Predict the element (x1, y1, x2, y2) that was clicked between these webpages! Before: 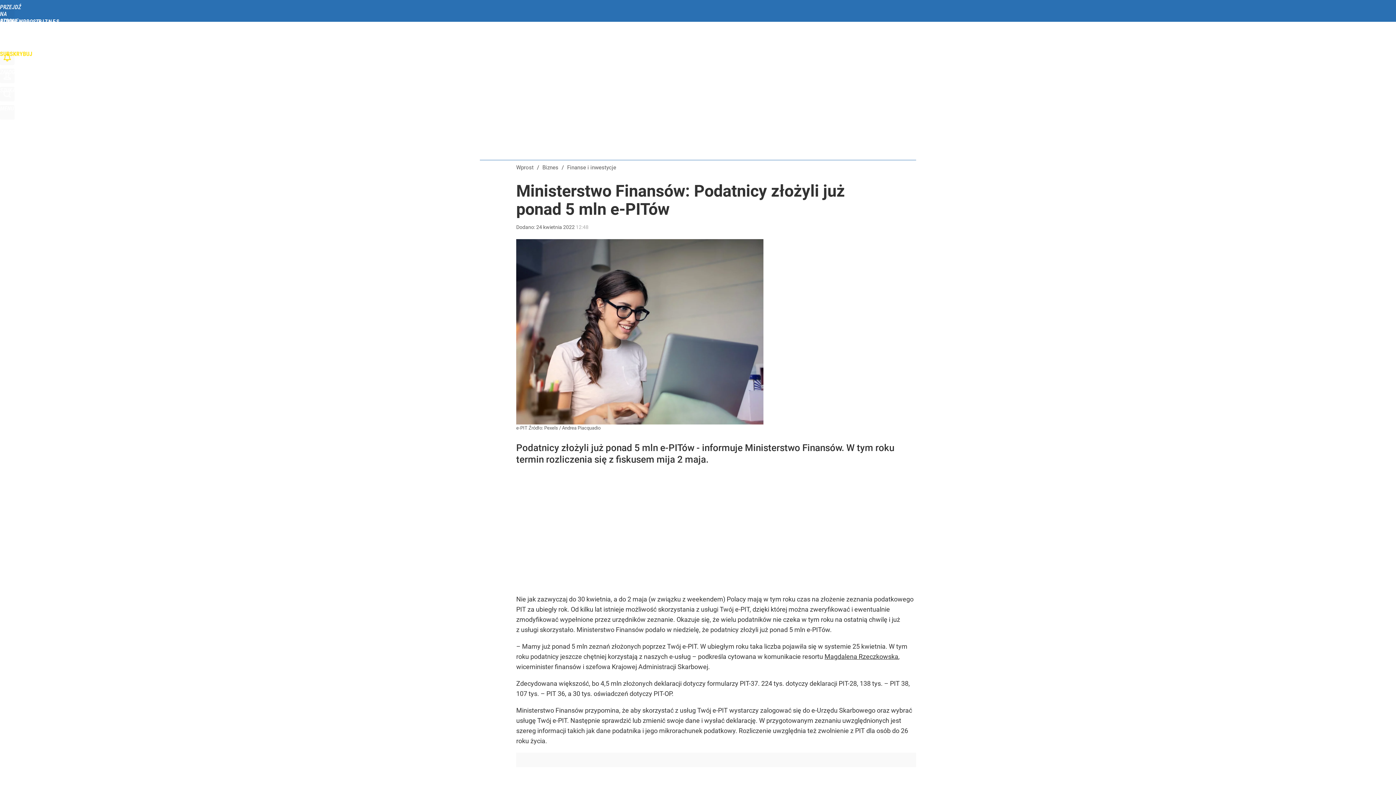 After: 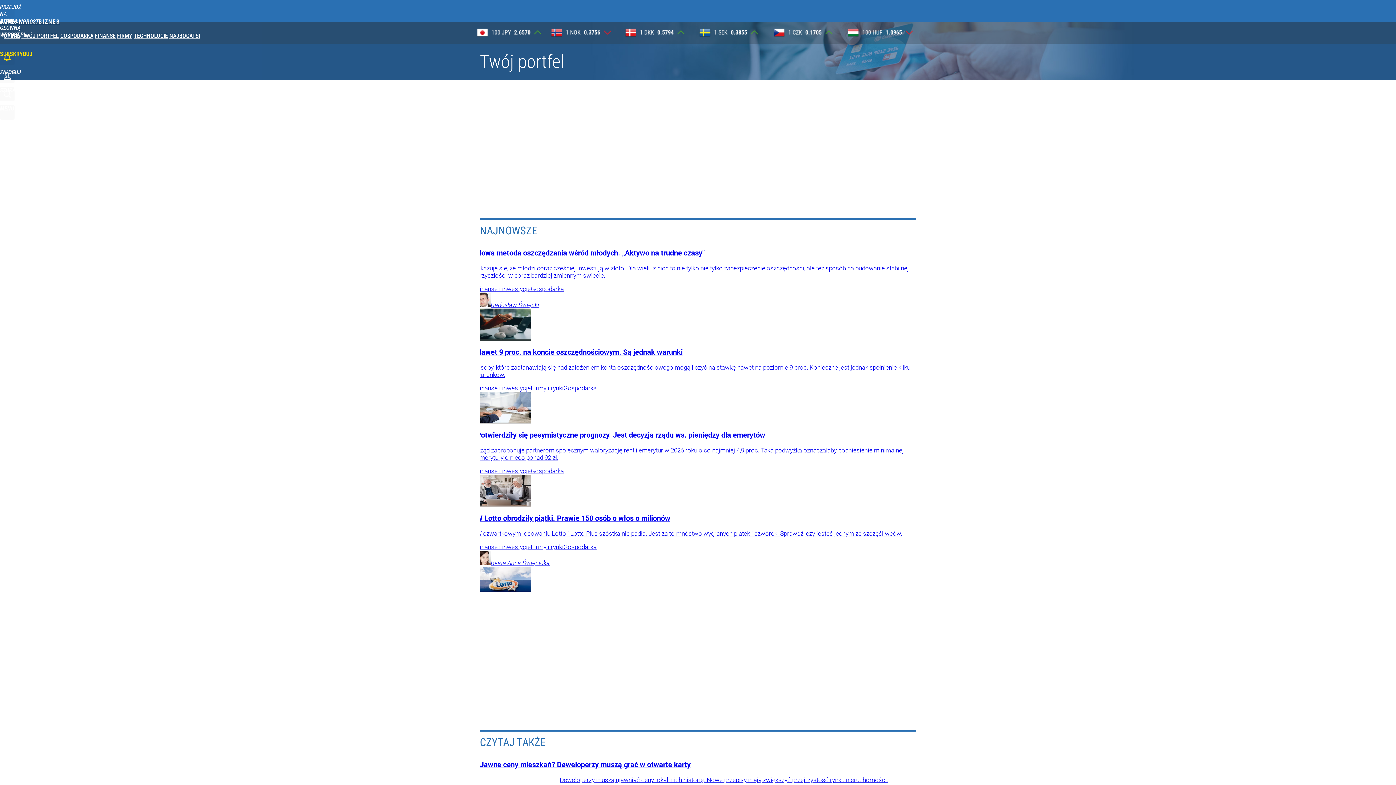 Action: bbox: (21, 32, 58, 39) label: TWÓJ PORTFEL